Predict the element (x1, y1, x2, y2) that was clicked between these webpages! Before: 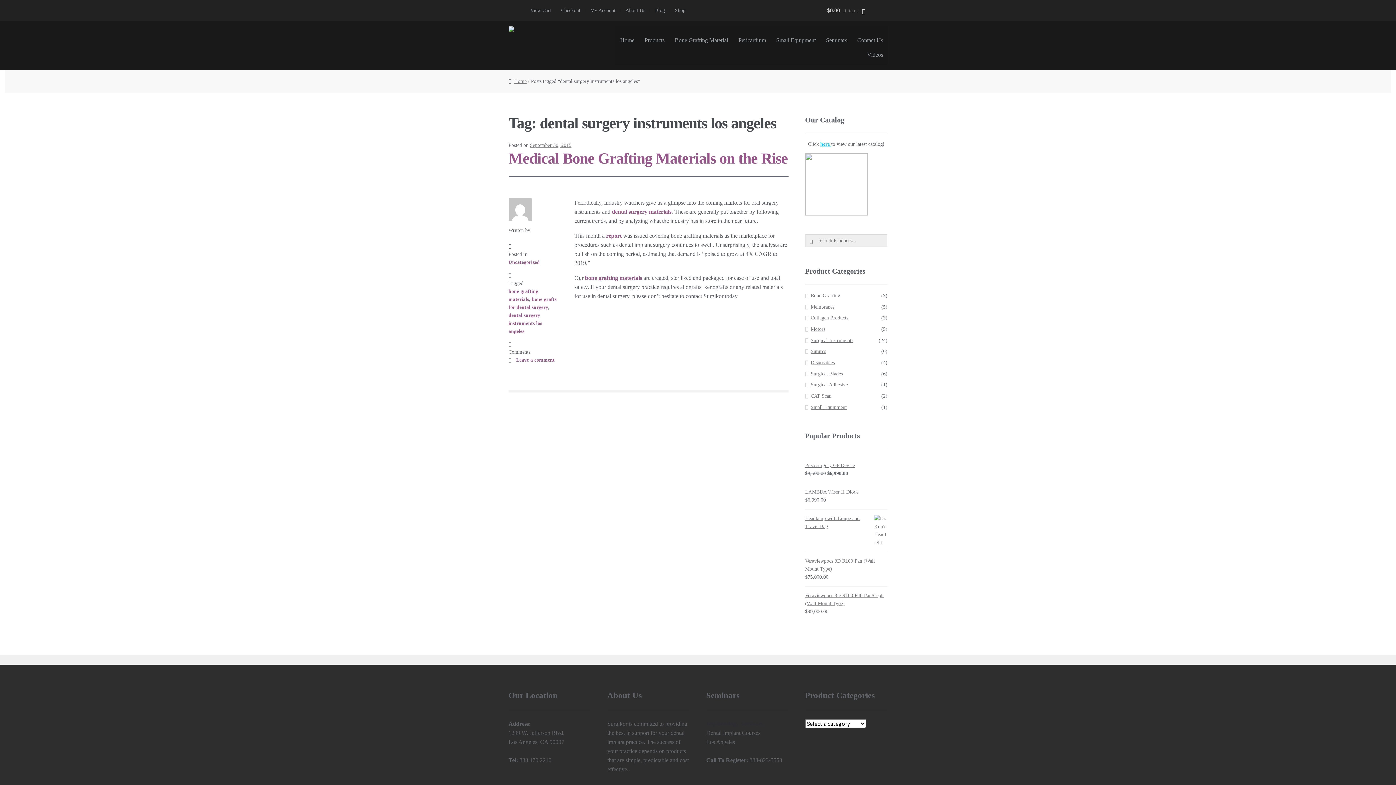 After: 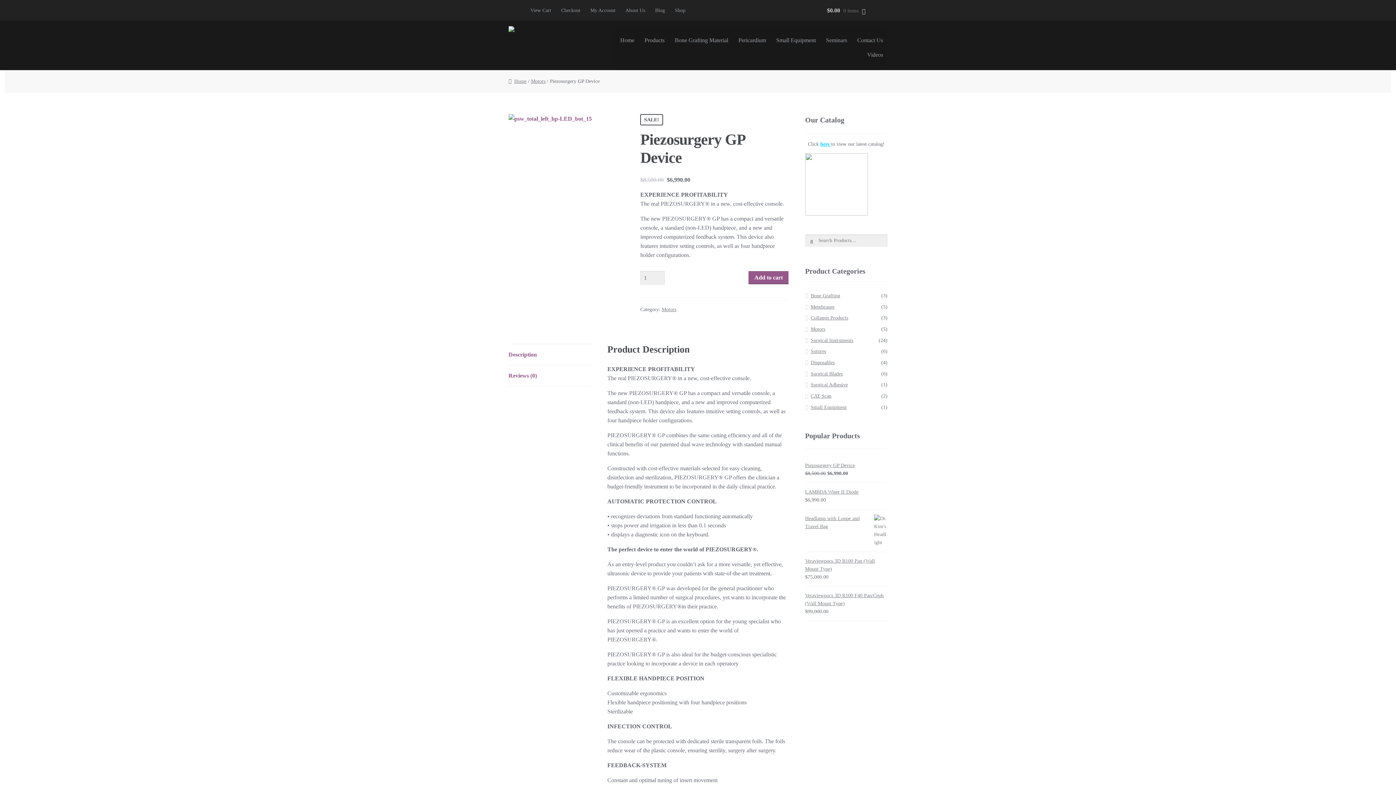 Action: bbox: (805, 461, 887, 469) label: Piezosurgery GP Device